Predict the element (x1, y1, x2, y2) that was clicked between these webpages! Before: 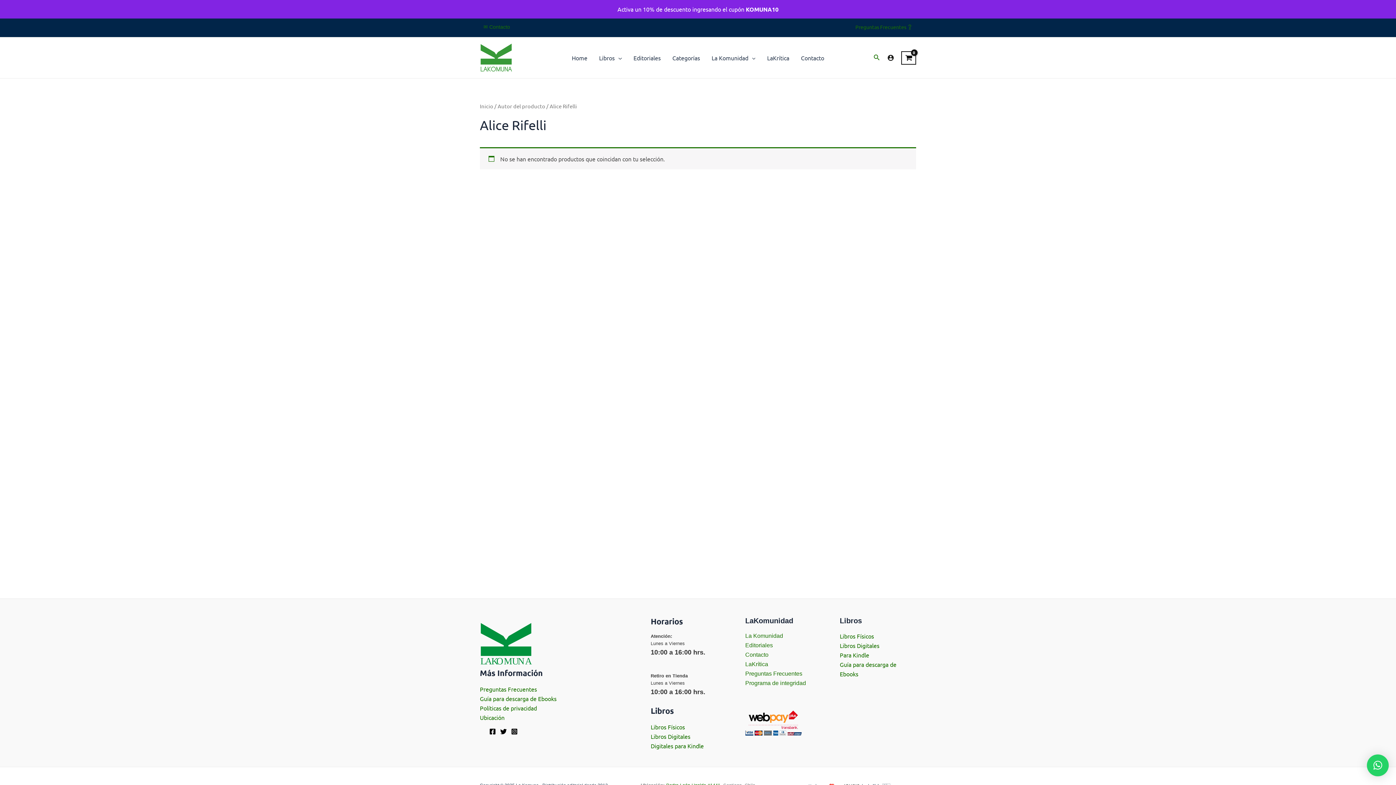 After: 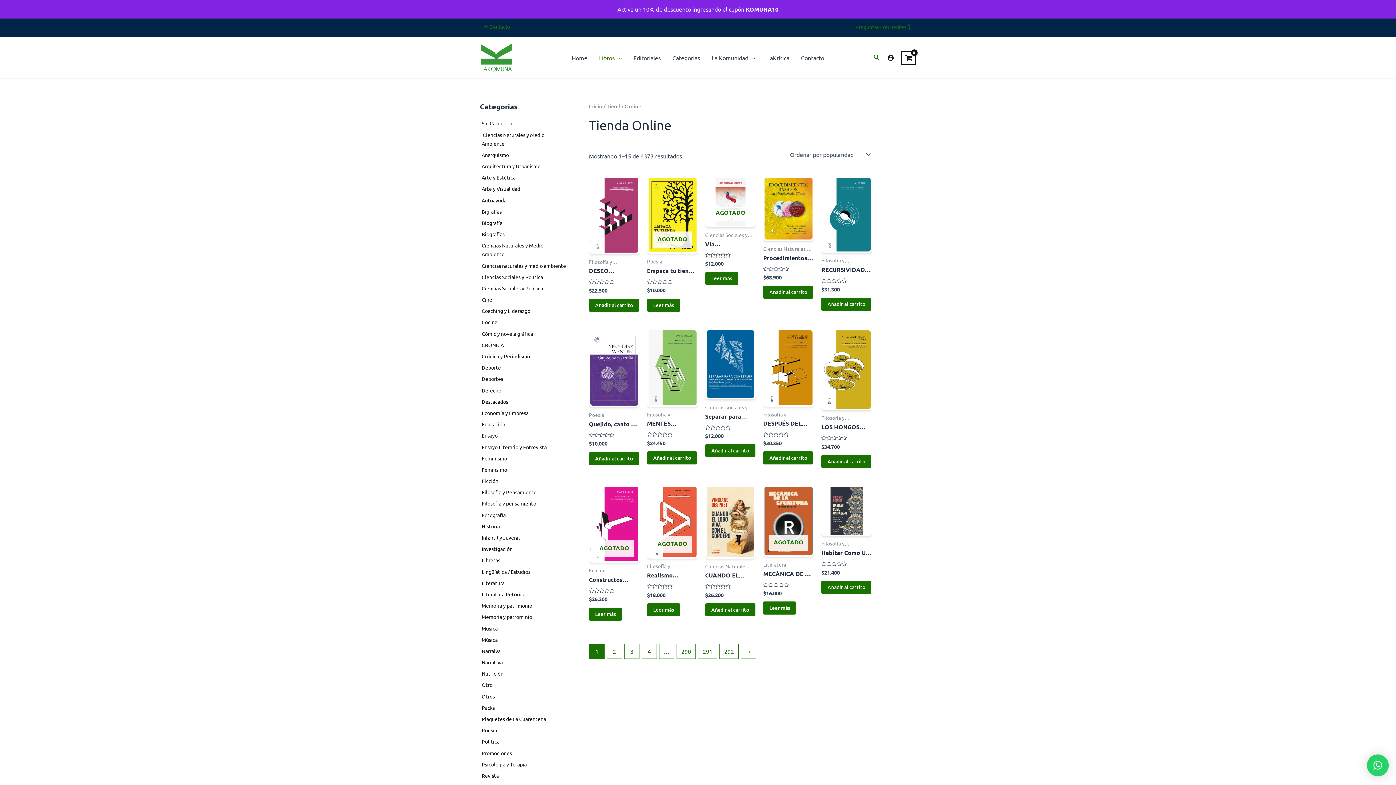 Action: label: Libros Físicos bbox: (840, 632, 874, 639)